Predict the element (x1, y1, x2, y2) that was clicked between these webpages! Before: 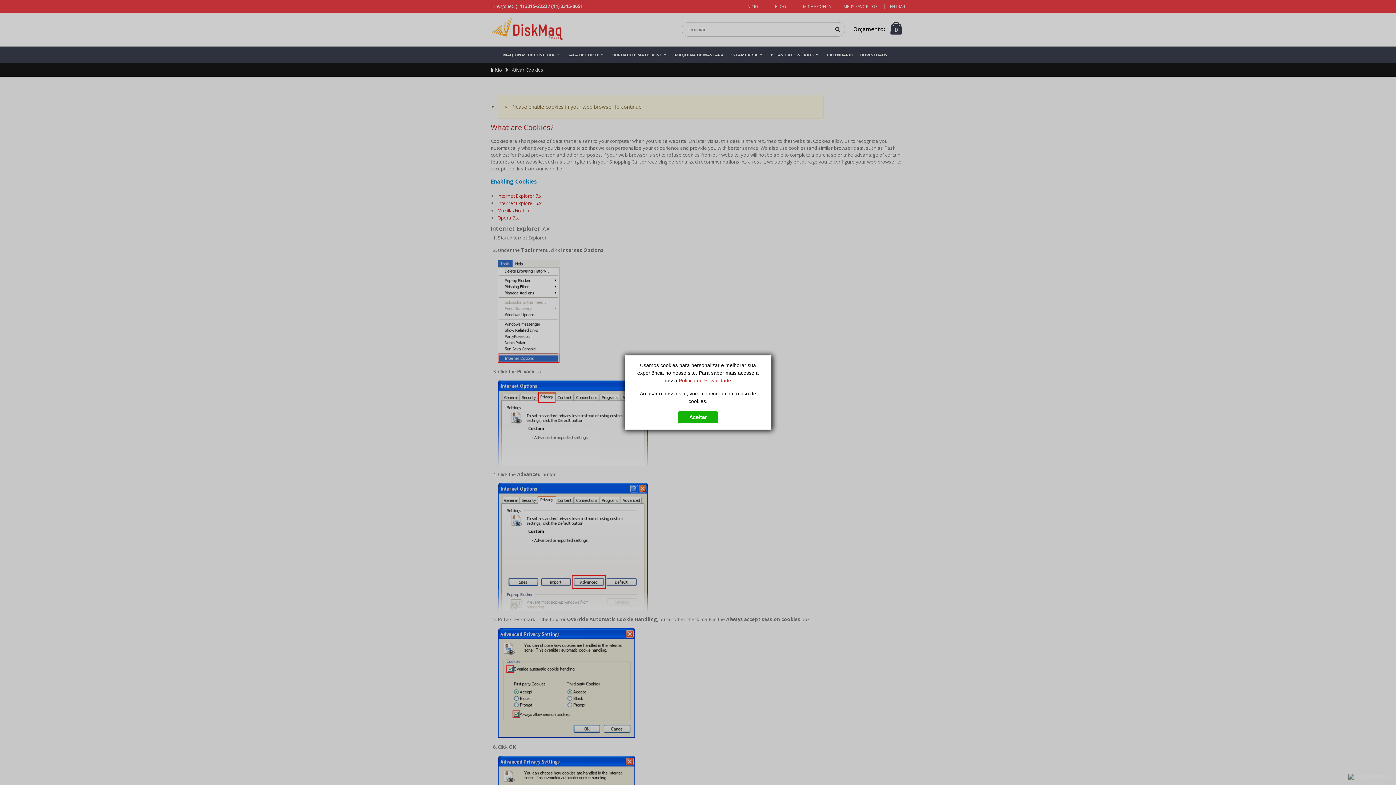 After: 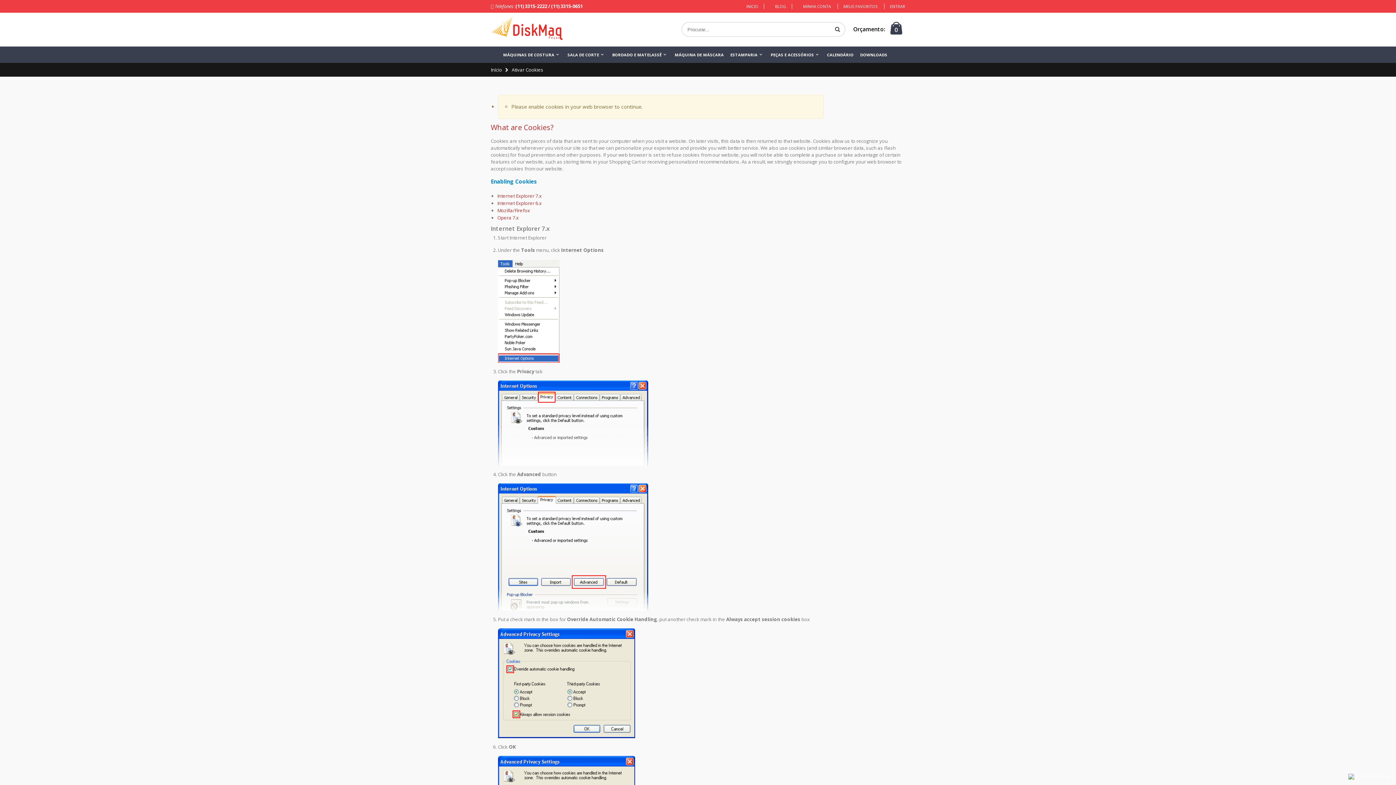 Action: label: aceitar bbox: (678, 411, 718, 423)